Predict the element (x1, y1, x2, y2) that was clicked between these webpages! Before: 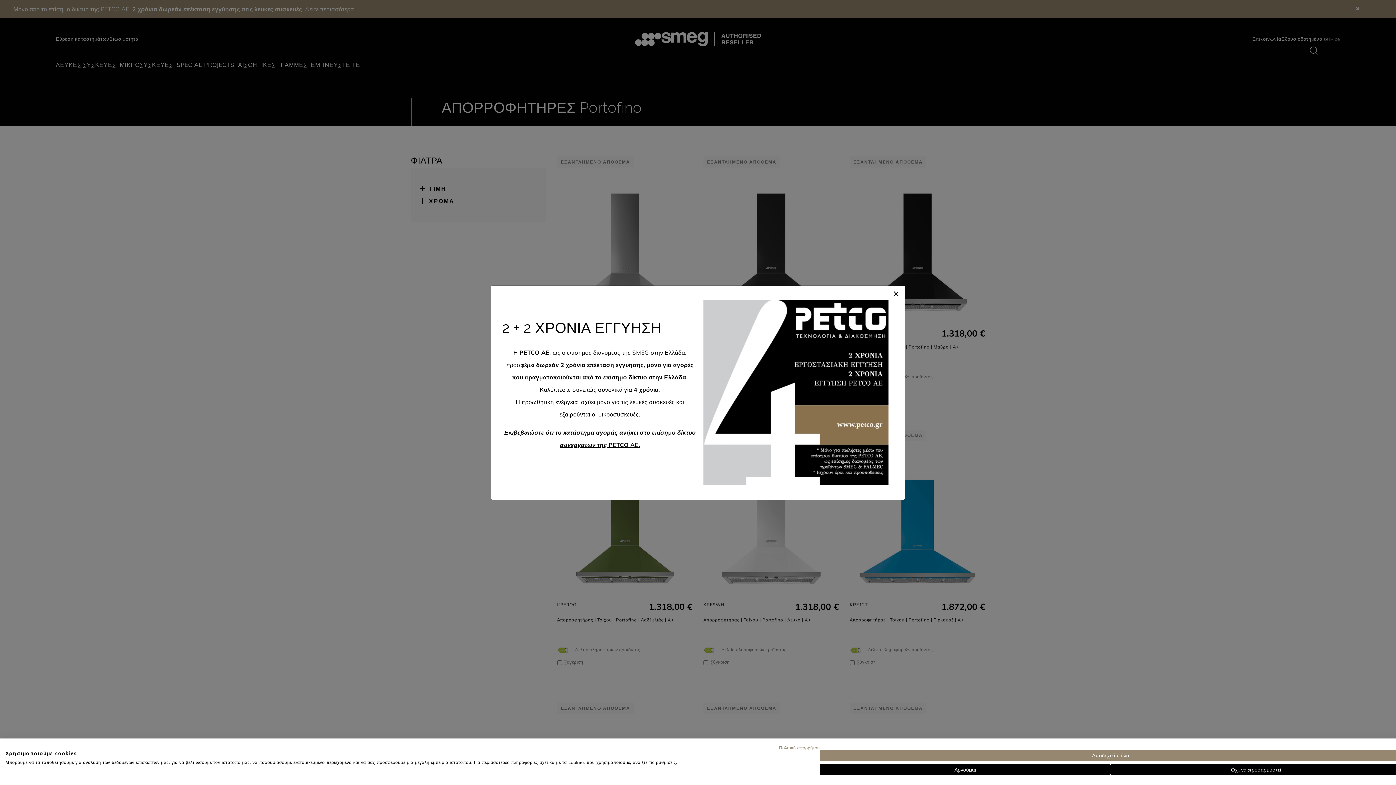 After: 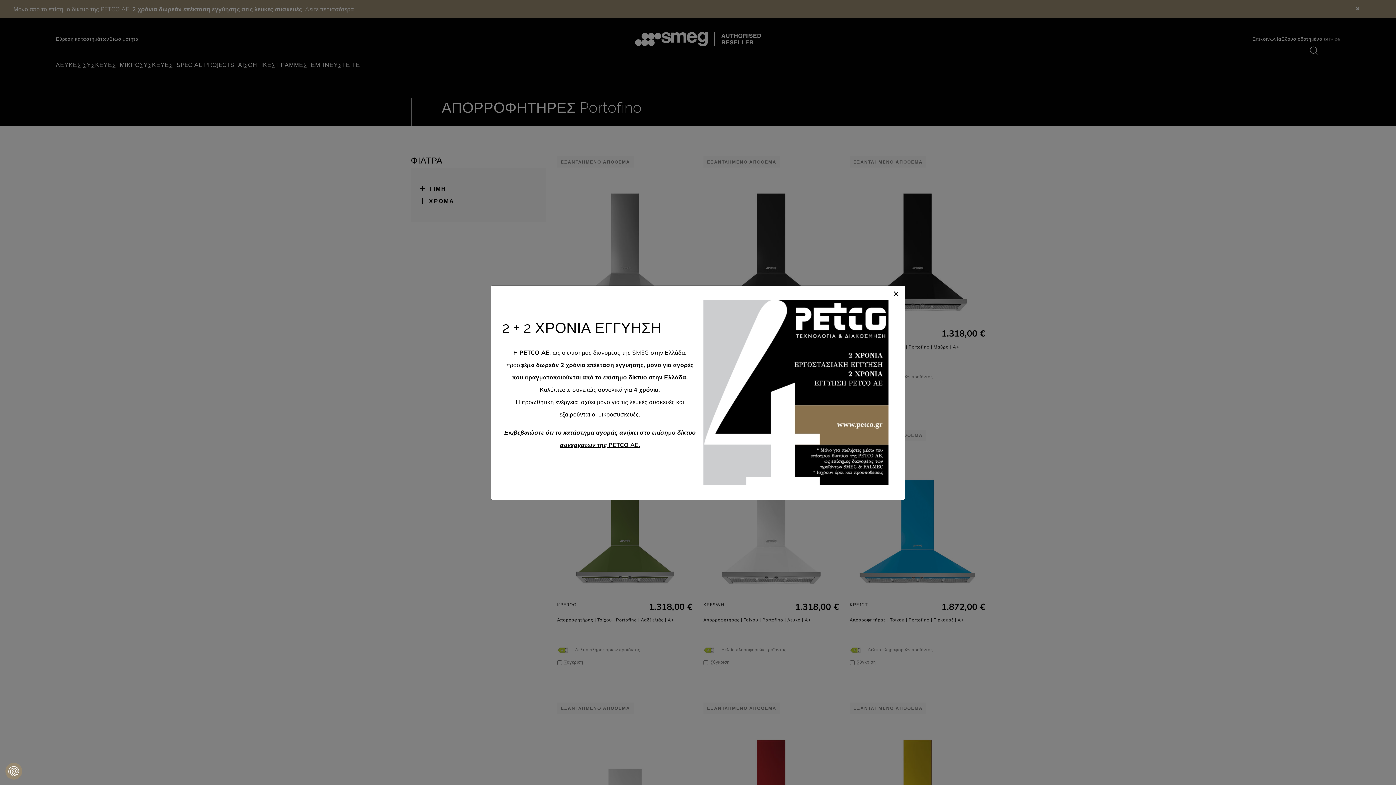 Action: bbox: (820, 764, 1110, 775) label: Άρνηση όλων των cookies